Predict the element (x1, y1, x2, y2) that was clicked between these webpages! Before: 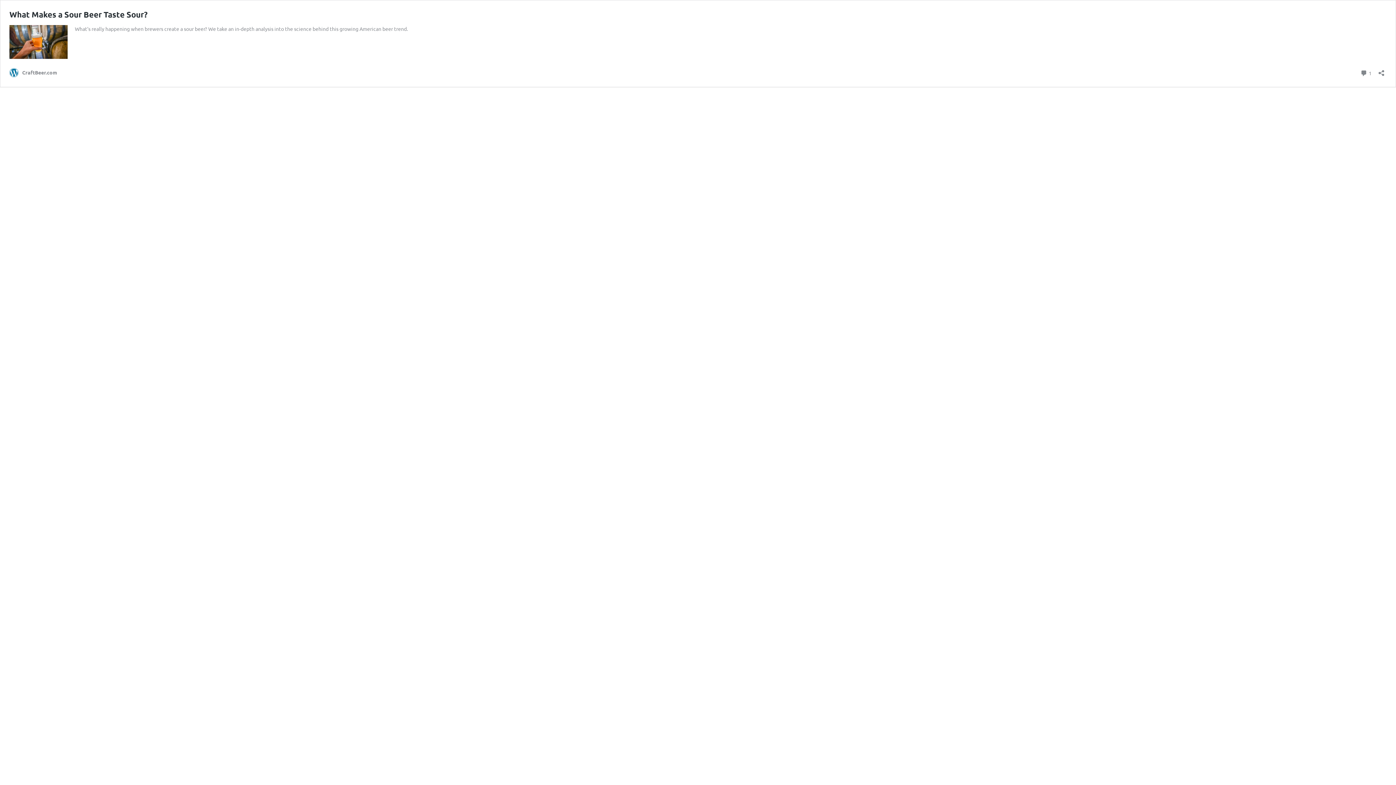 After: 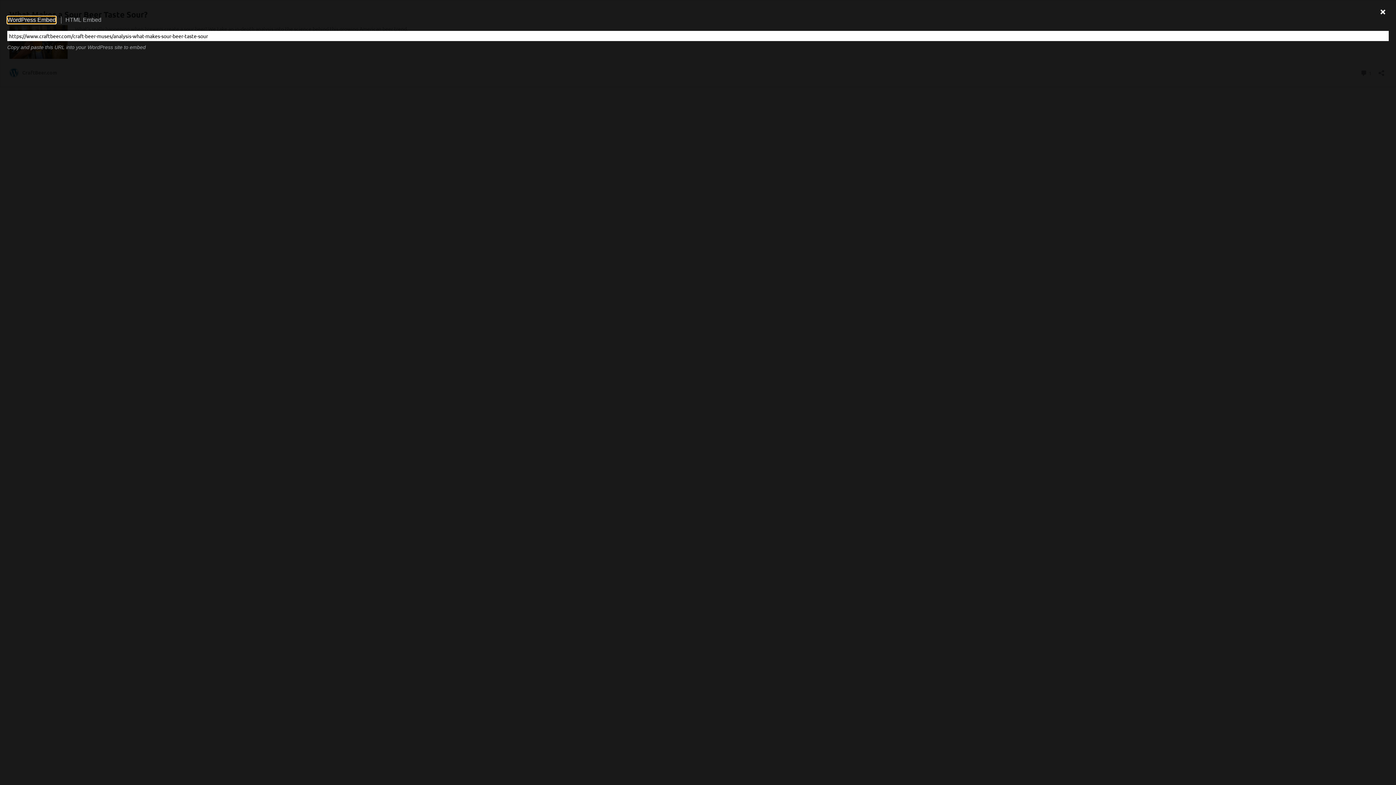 Action: bbox: (1376, 65, 1386, 76) label: Open sharing dialog